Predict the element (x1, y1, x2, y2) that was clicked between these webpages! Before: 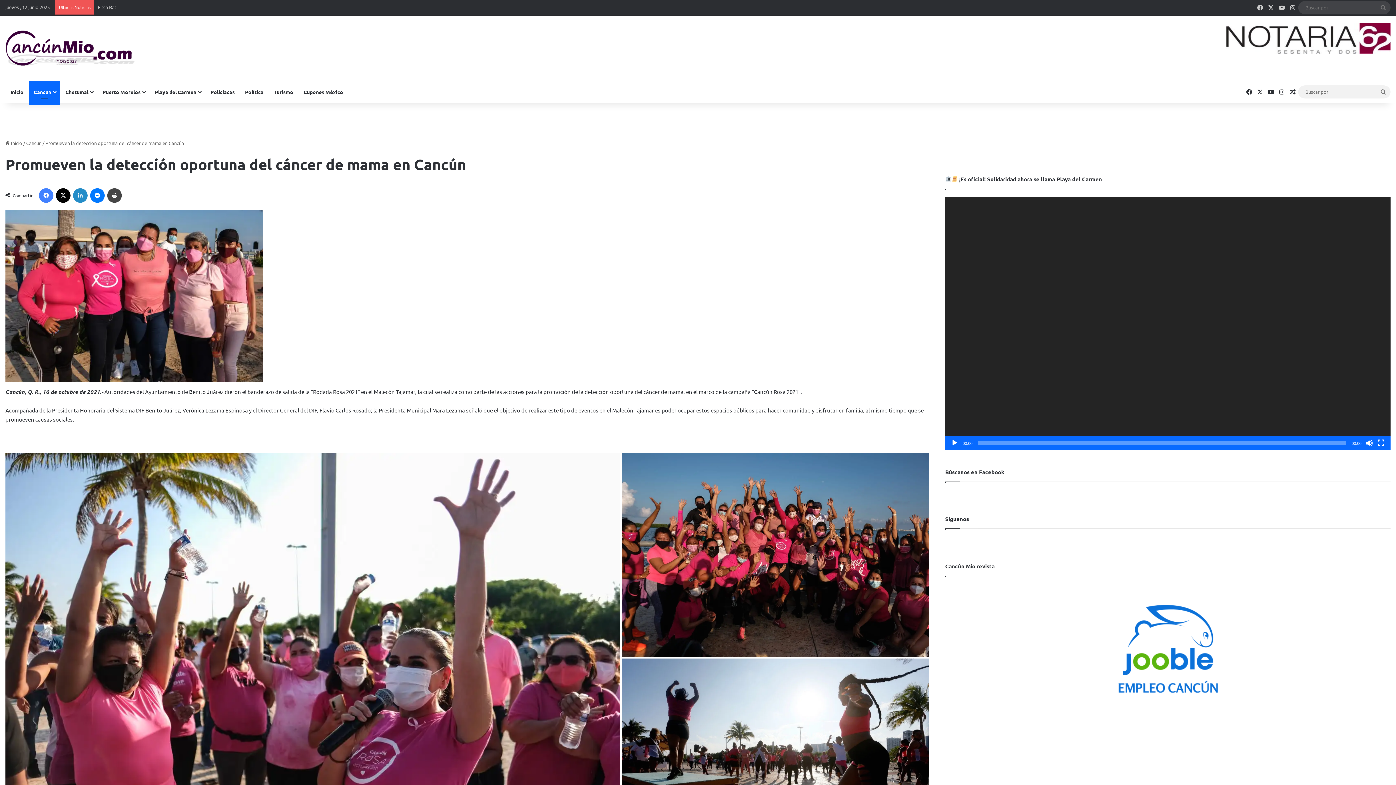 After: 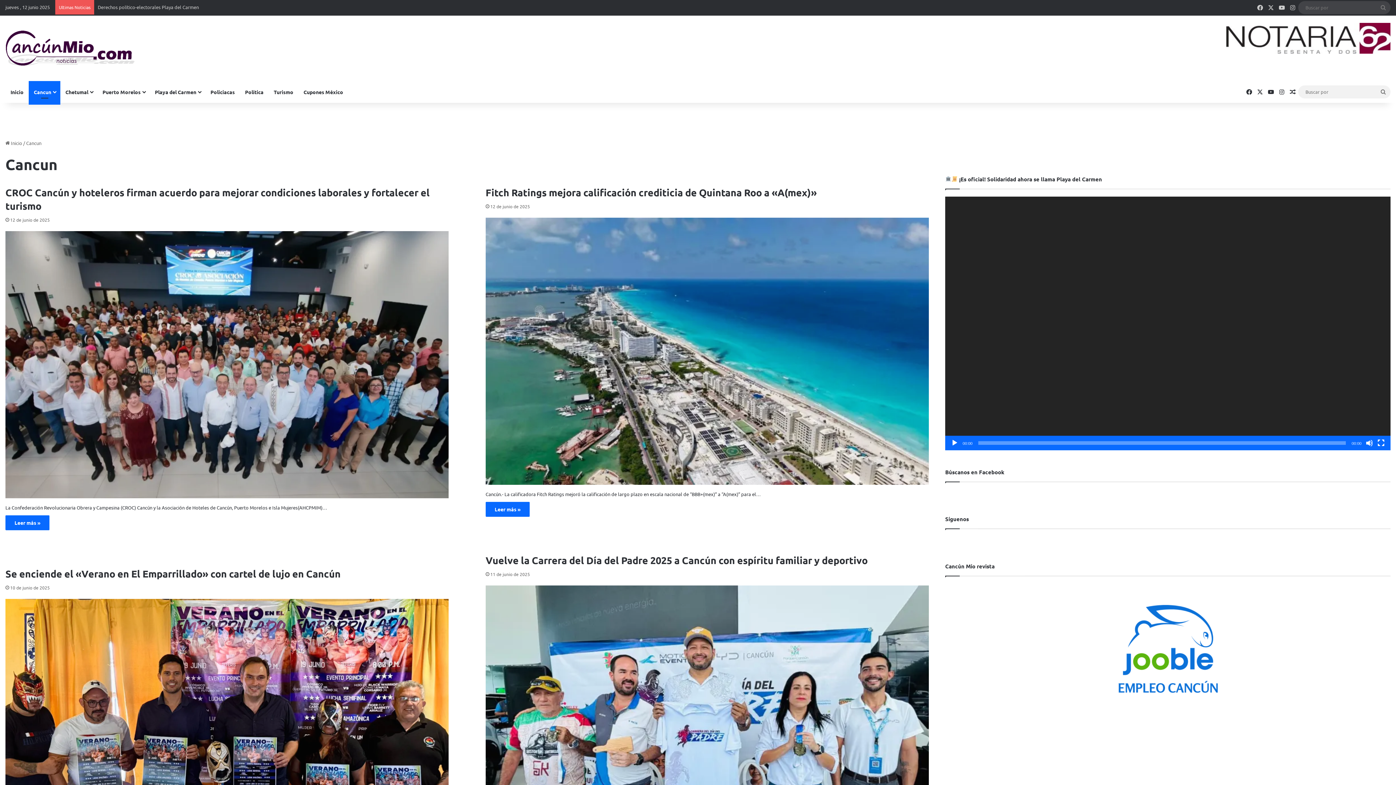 Action: bbox: (26, 139, 41, 146) label: Cancun